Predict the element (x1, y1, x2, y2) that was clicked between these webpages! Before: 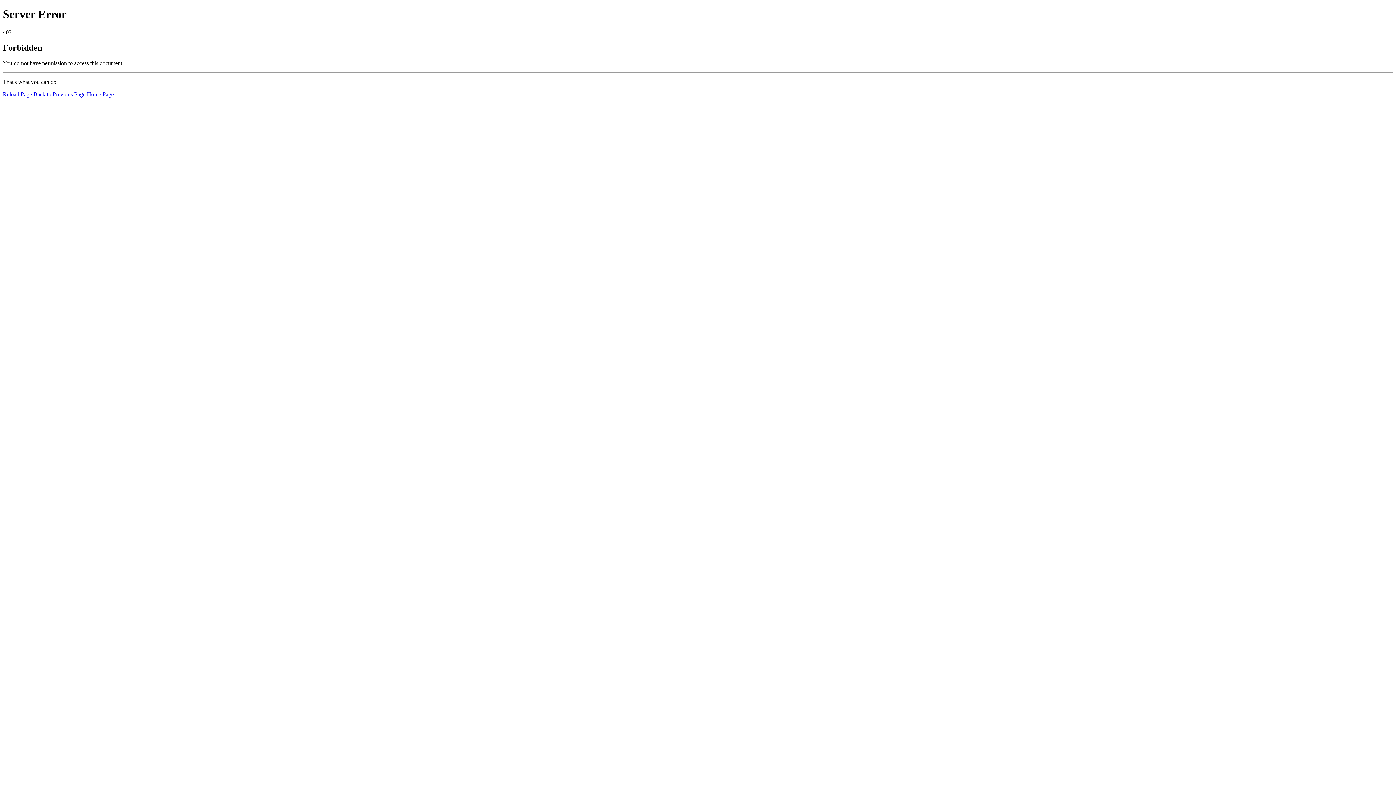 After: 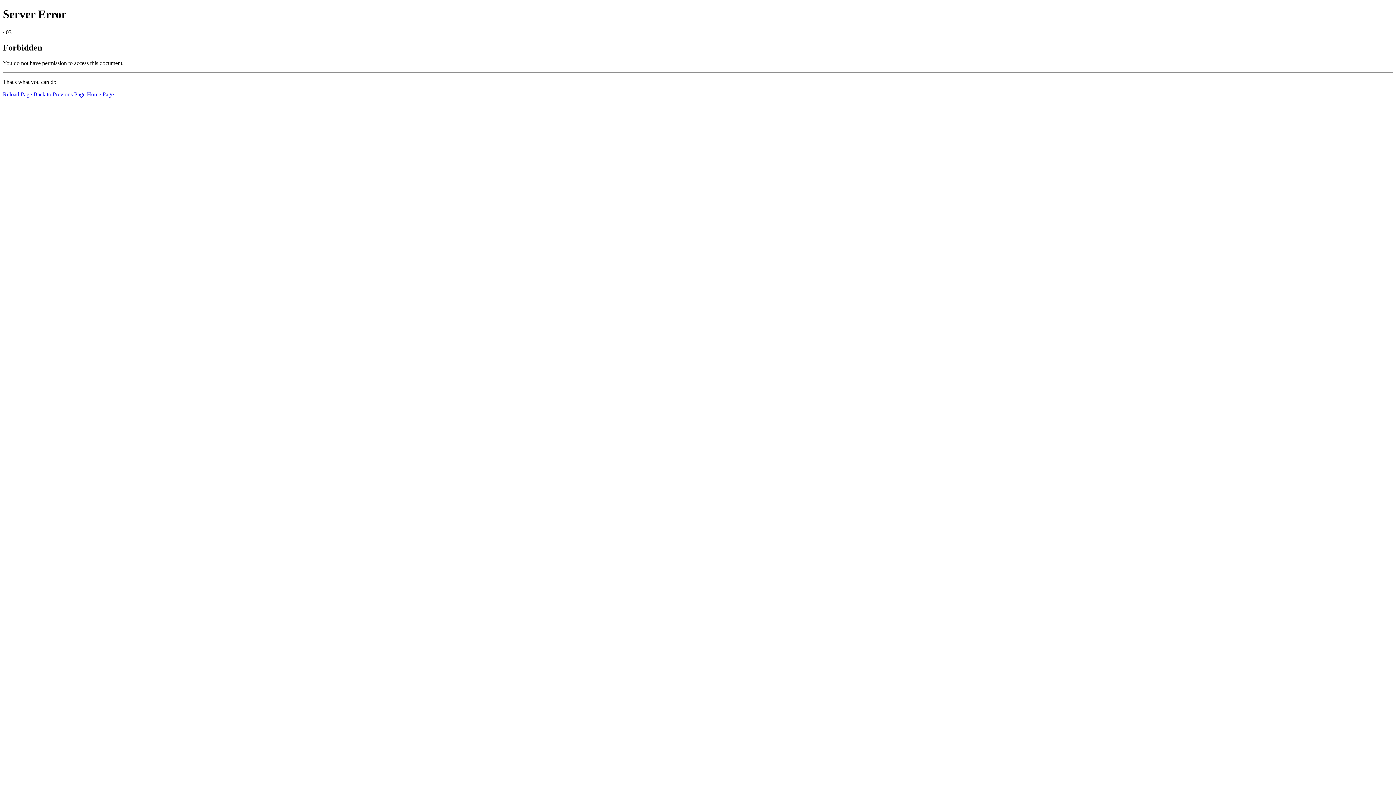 Action: label: Reload Page bbox: (2, 91, 32, 97)